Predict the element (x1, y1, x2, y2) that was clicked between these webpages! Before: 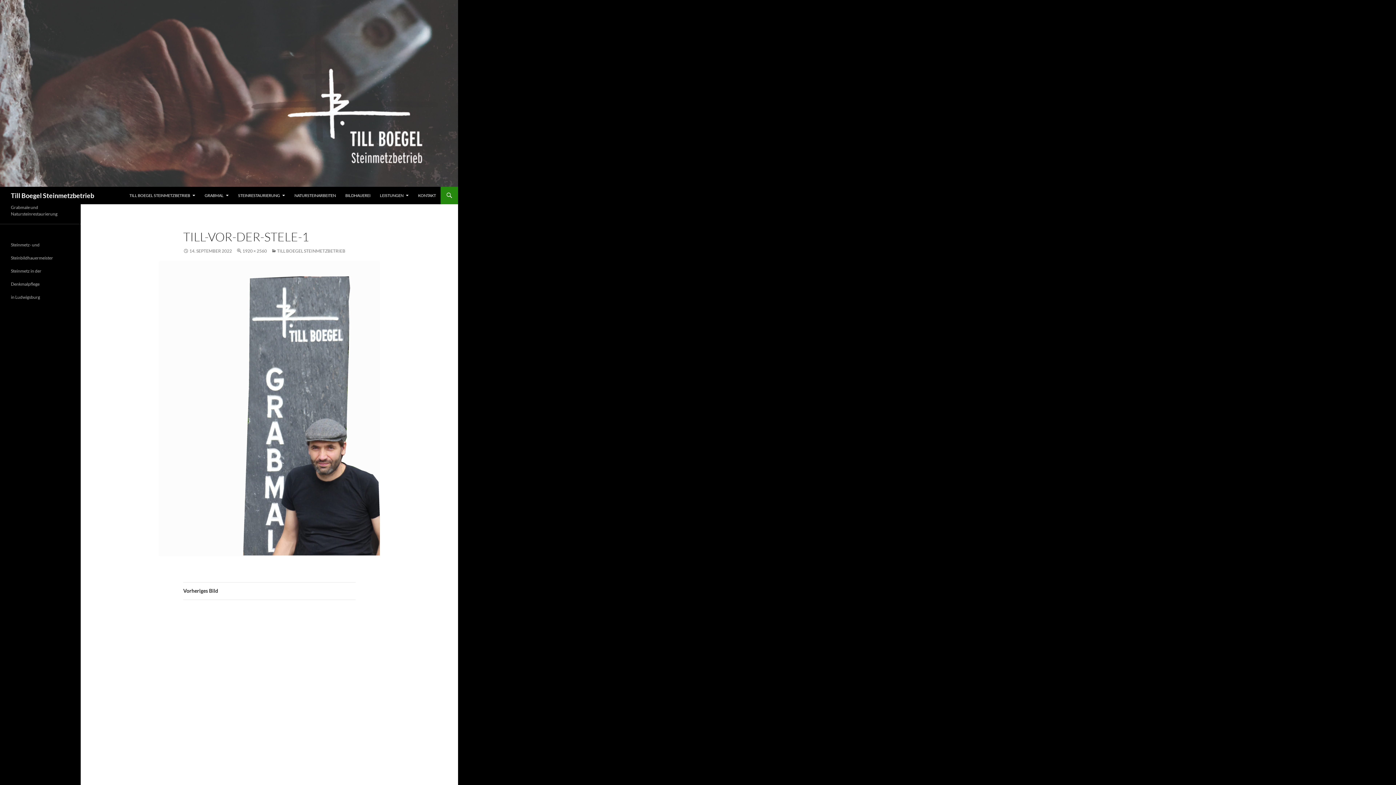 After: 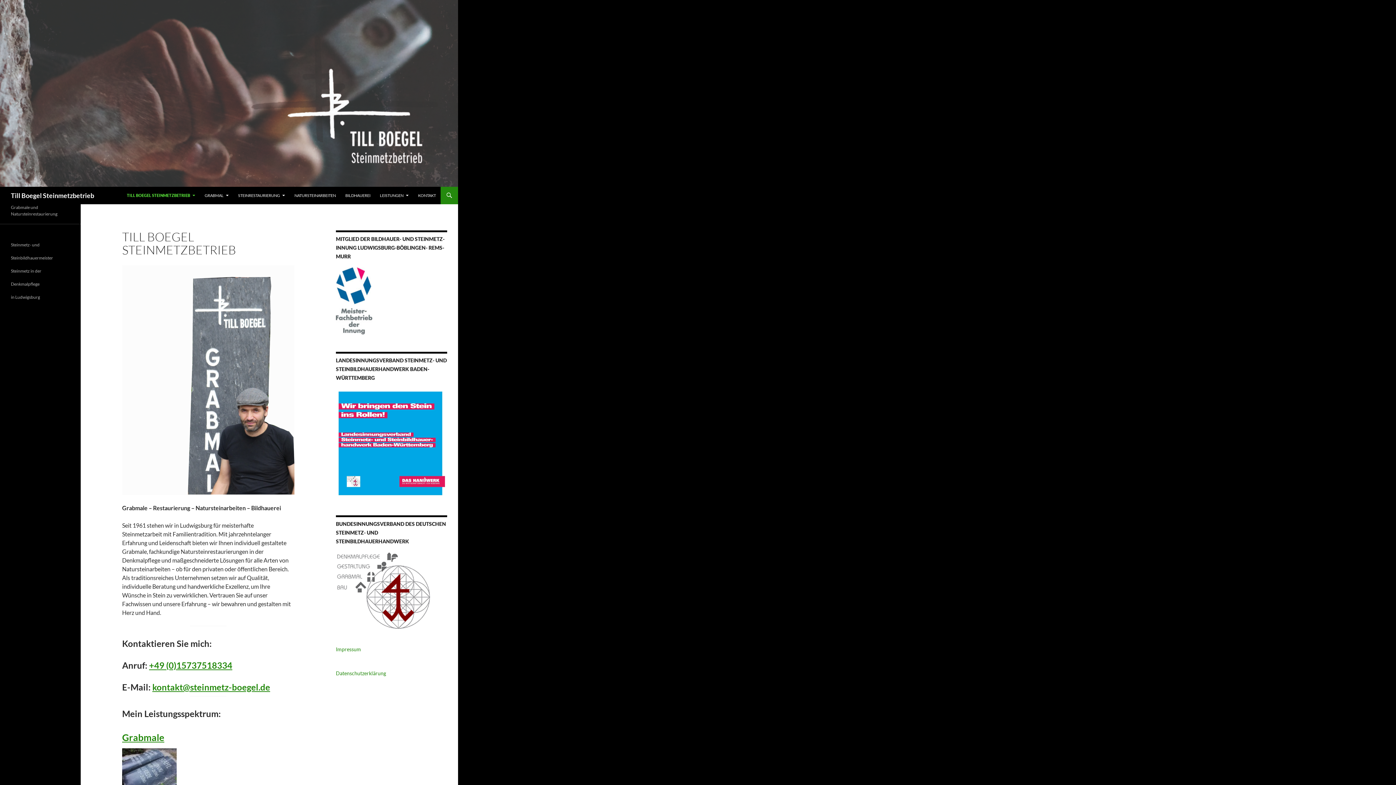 Action: bbox: (10, 186, 94, 204) label: Till Boegel Steinmetzbetrieb